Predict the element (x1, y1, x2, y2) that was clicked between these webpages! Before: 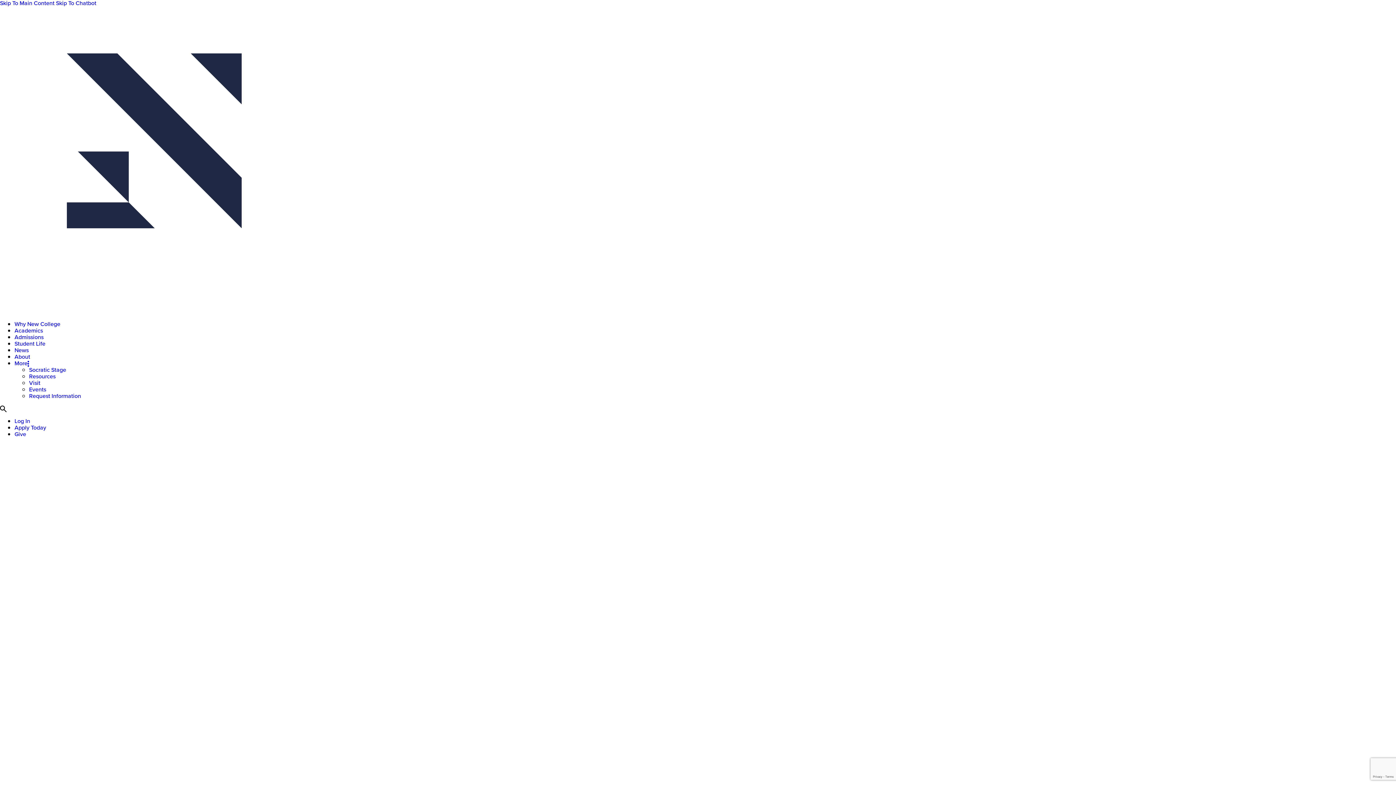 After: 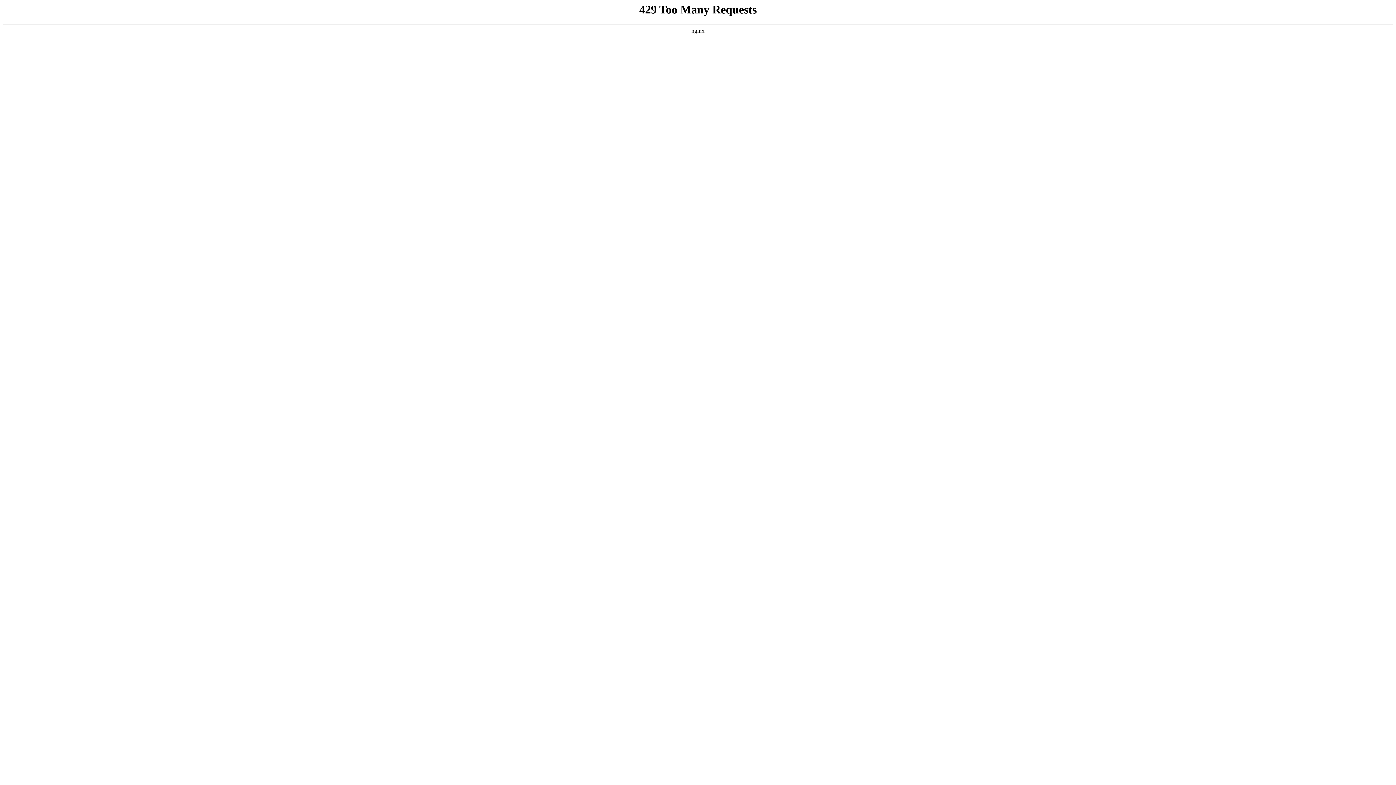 Action: label: Resources bbox: (29, 372, 55, 380)